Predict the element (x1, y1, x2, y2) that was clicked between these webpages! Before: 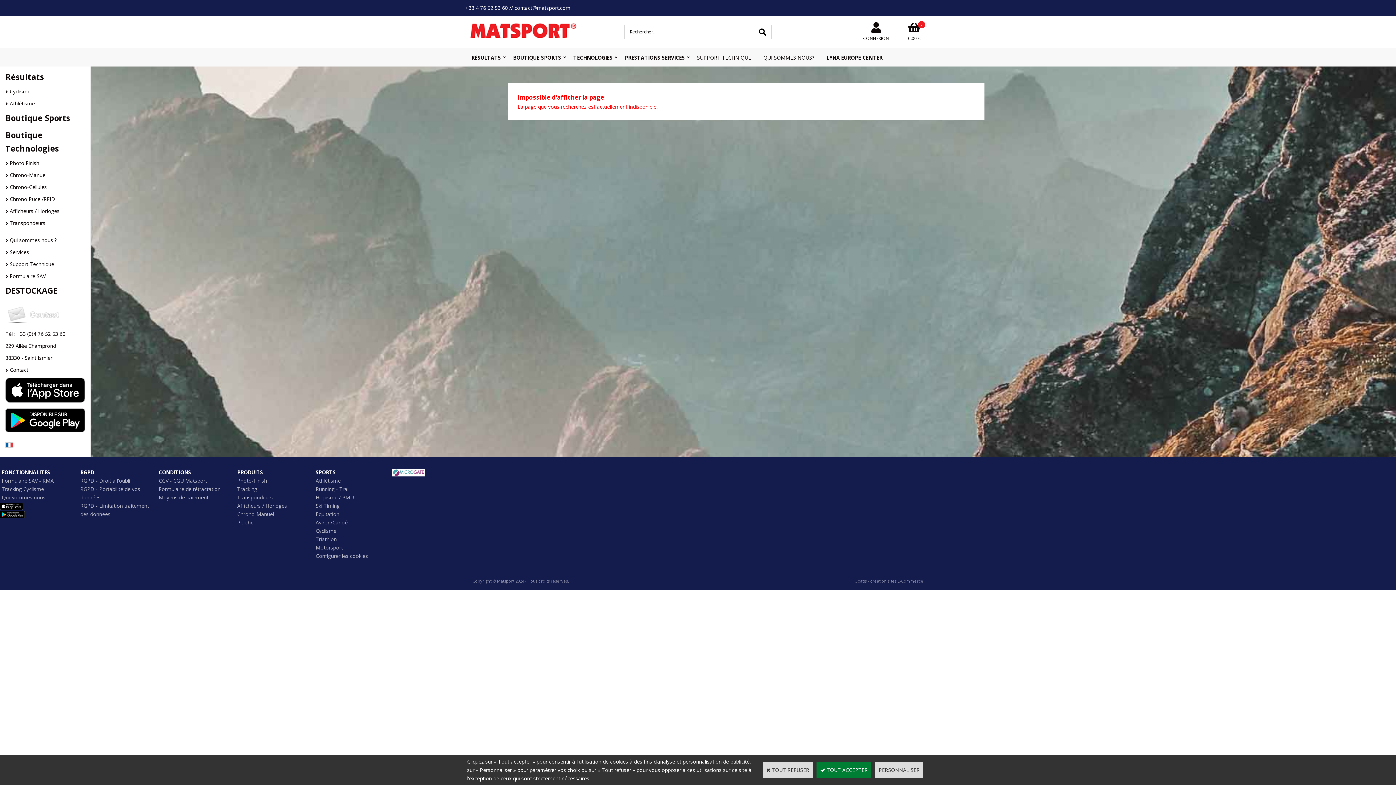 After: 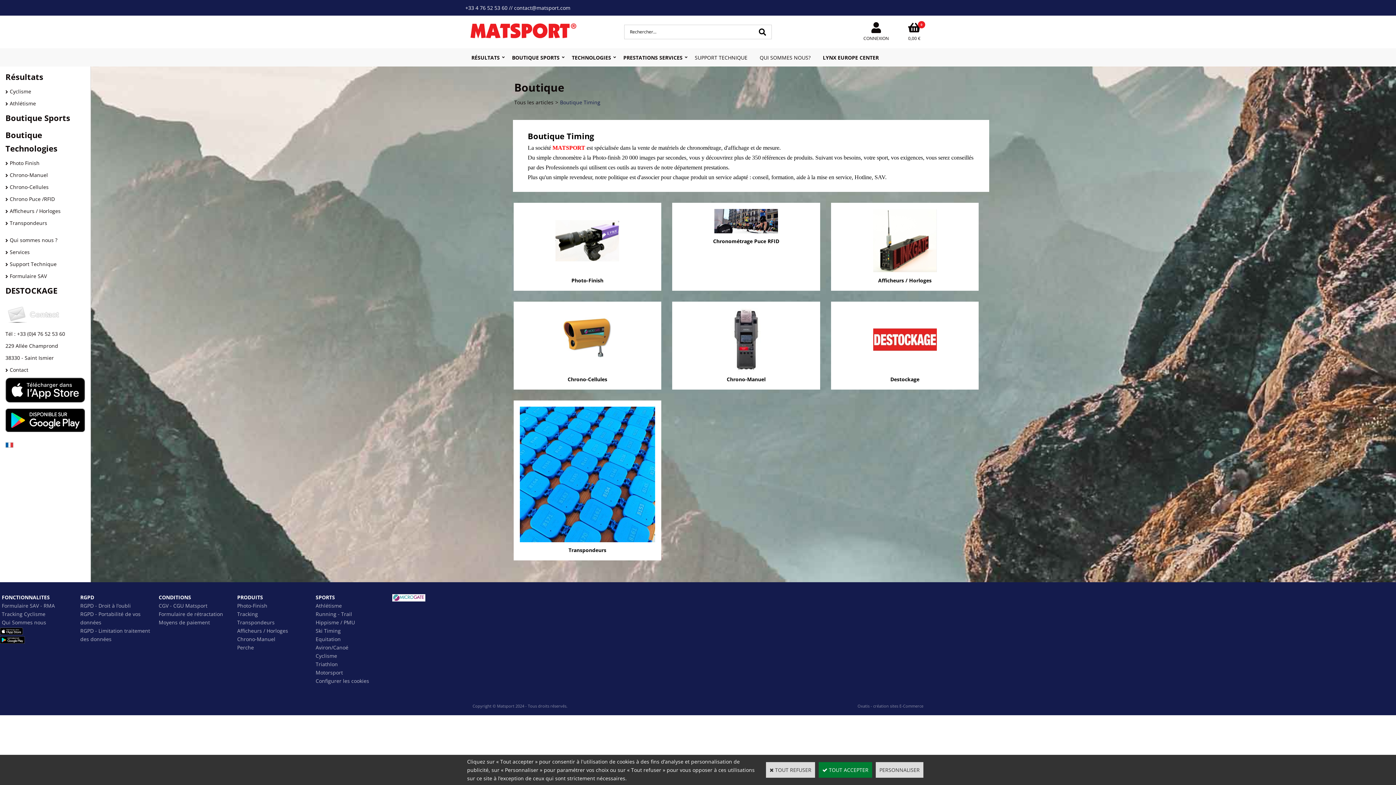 Action: label: TECHNOLOGIES bbox: (567, 48, 618, 66)